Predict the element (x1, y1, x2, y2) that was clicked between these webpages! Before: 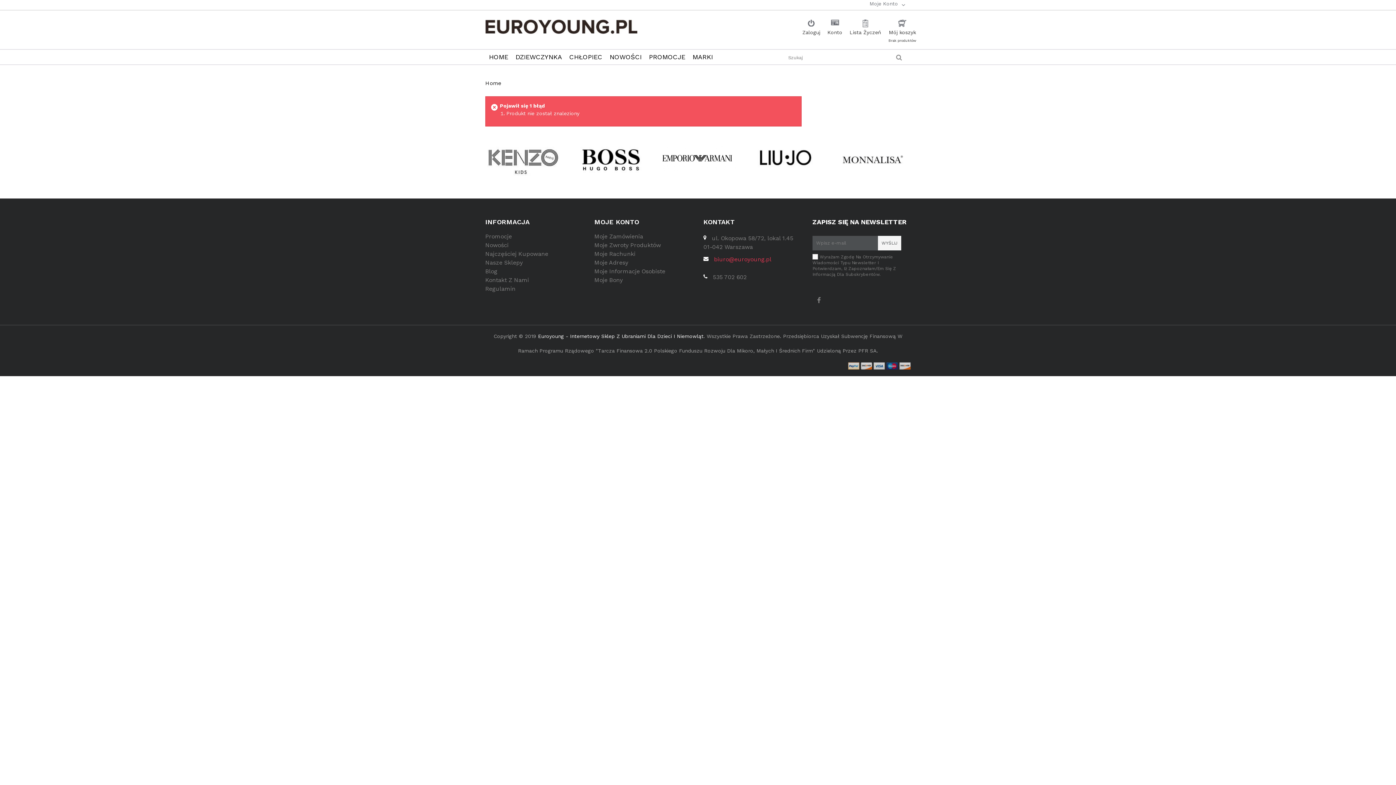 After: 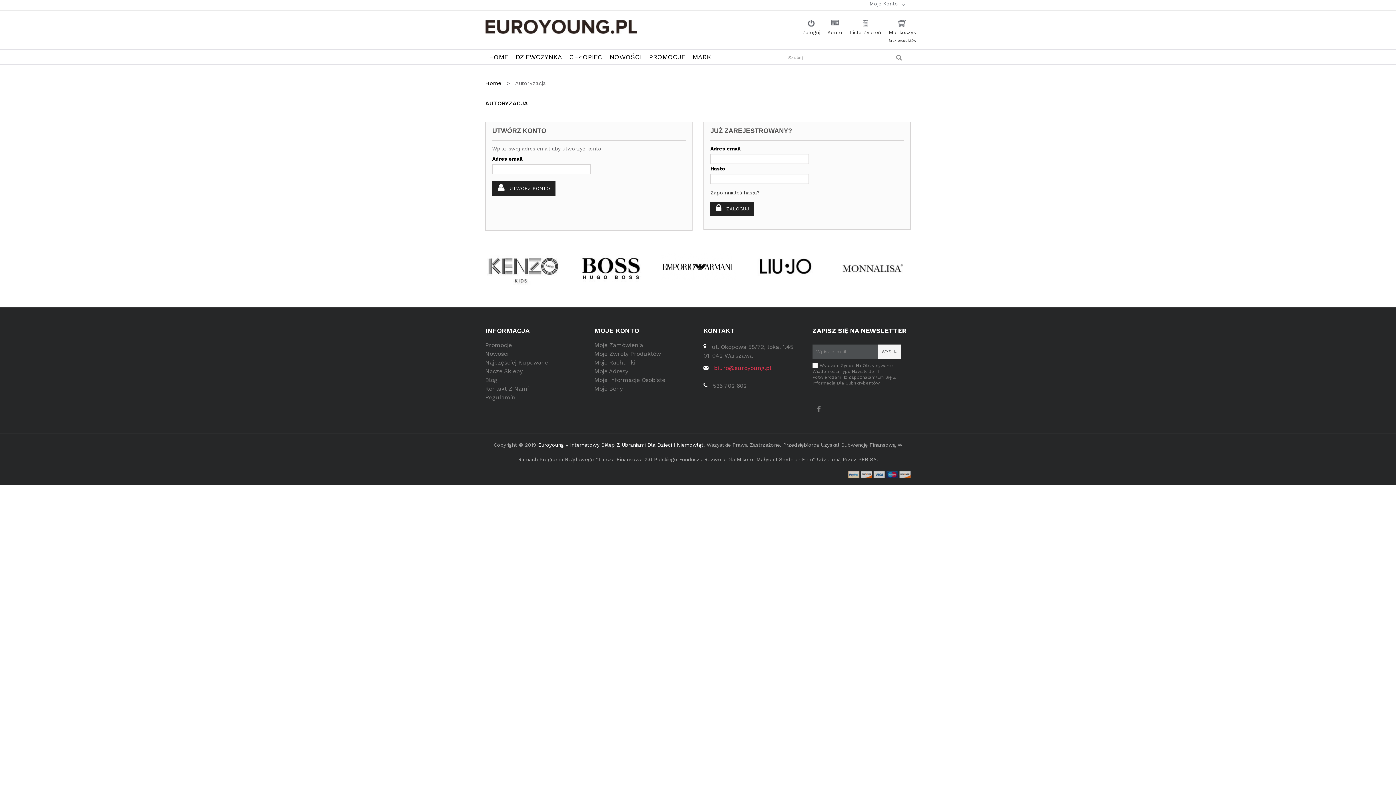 Action: label: Zaloguj bbox: (802, 19, 820, 36)